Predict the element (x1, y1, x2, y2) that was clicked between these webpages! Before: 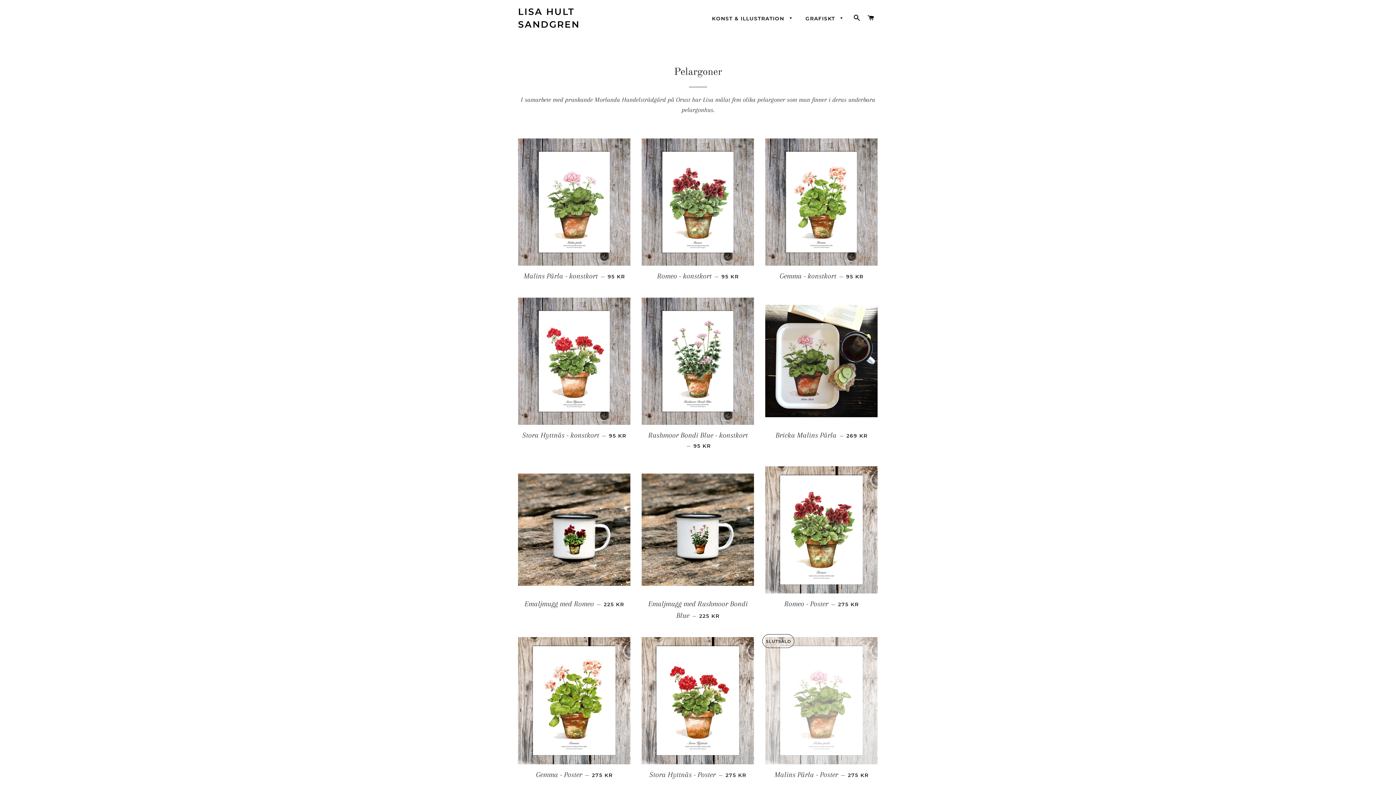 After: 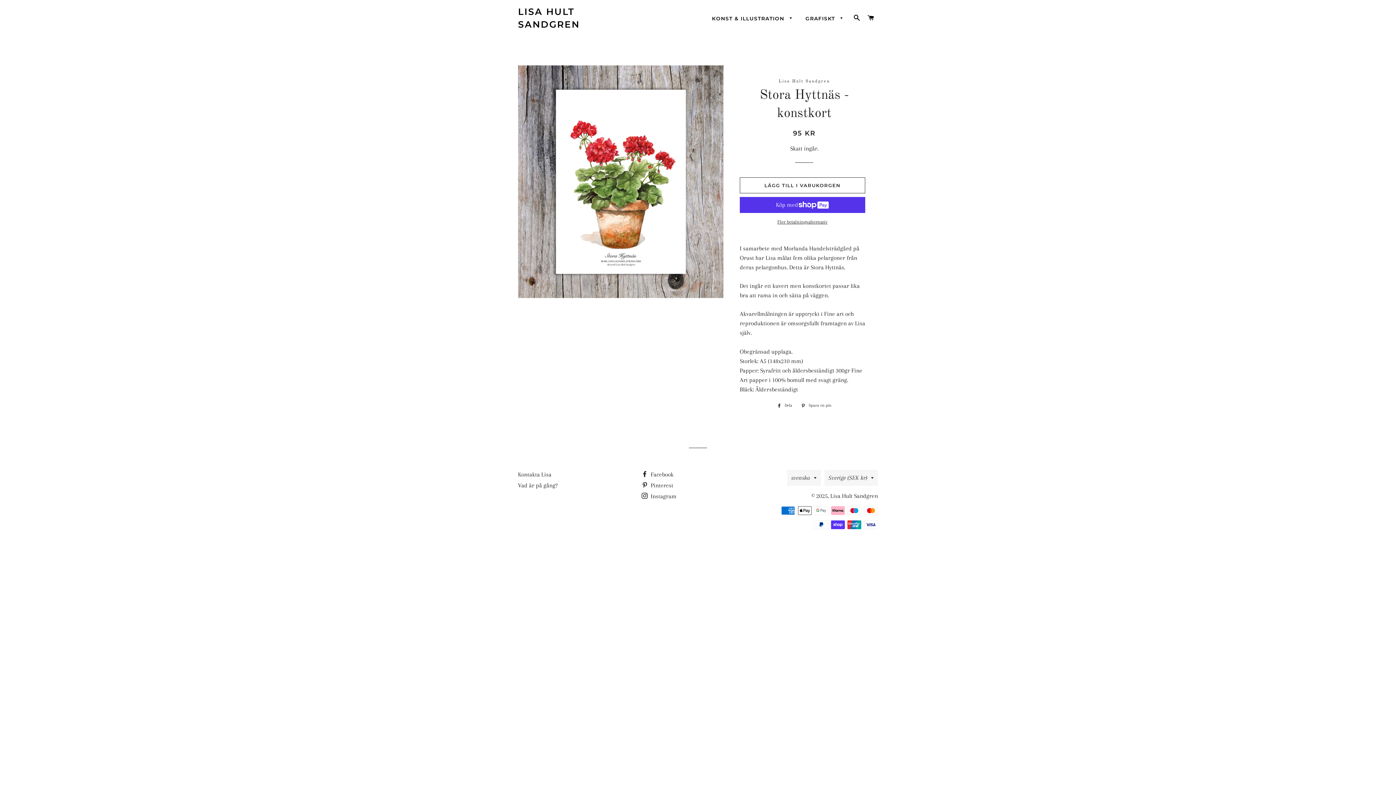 Action: bbox: (518, 297, 630, 425)